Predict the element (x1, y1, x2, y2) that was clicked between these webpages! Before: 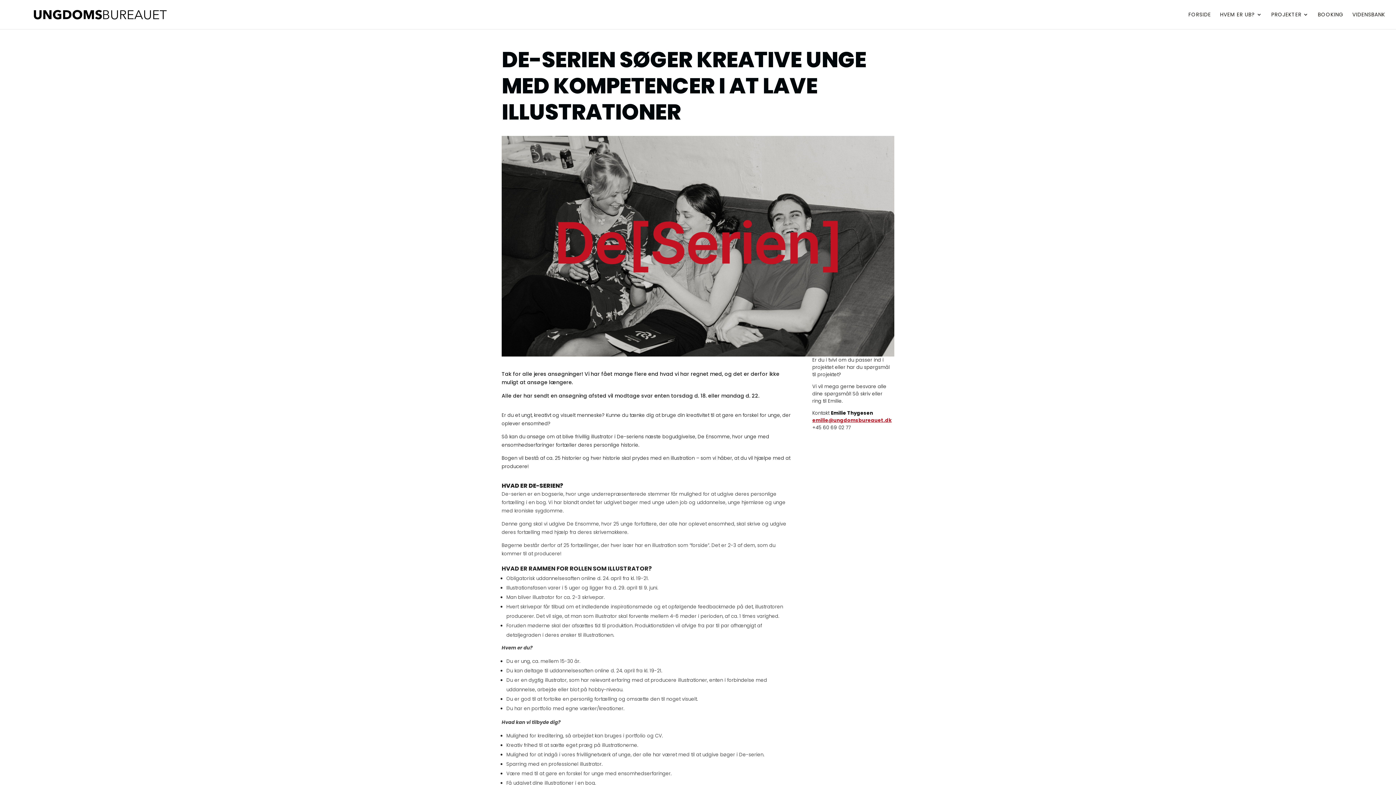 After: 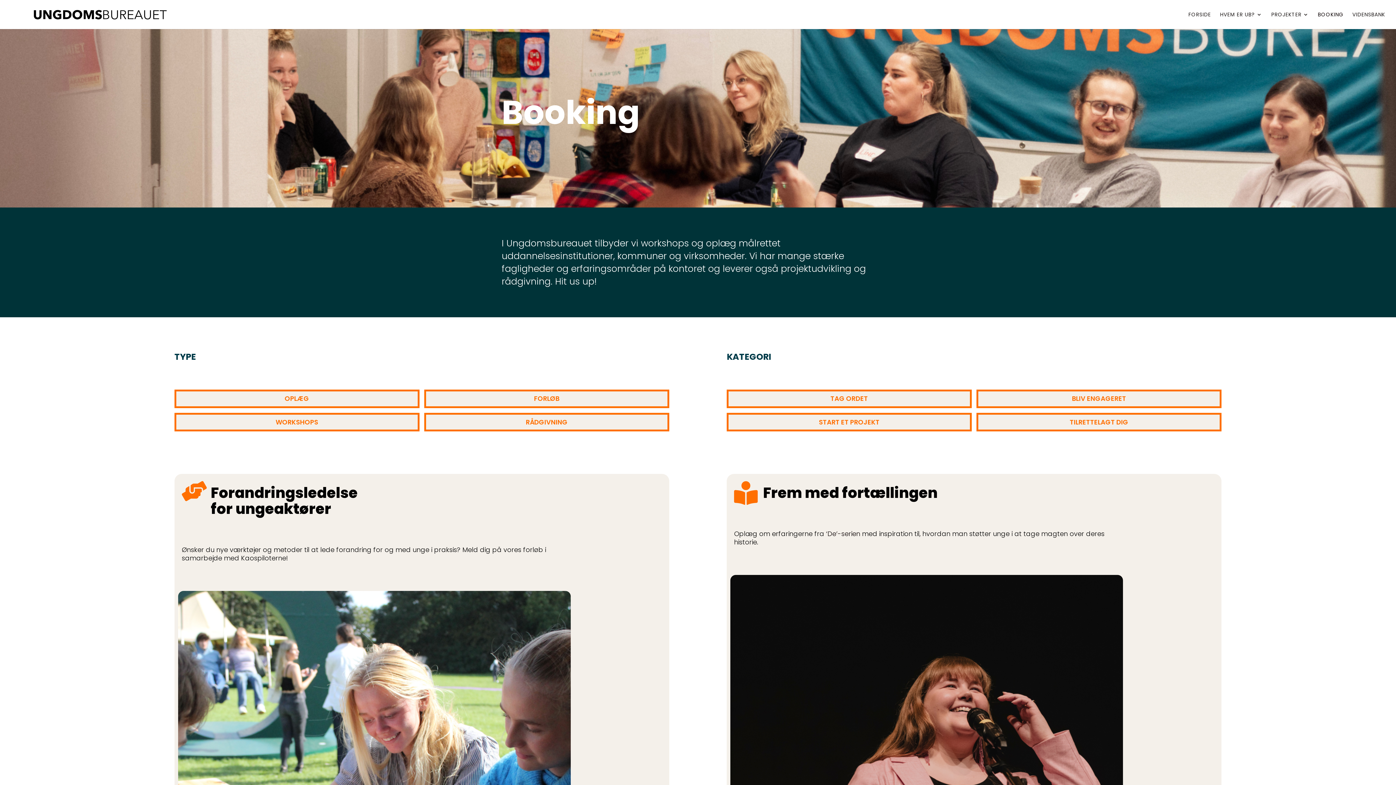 Action: bbox: (1318, 12, 1343, 29) label: BOOKING